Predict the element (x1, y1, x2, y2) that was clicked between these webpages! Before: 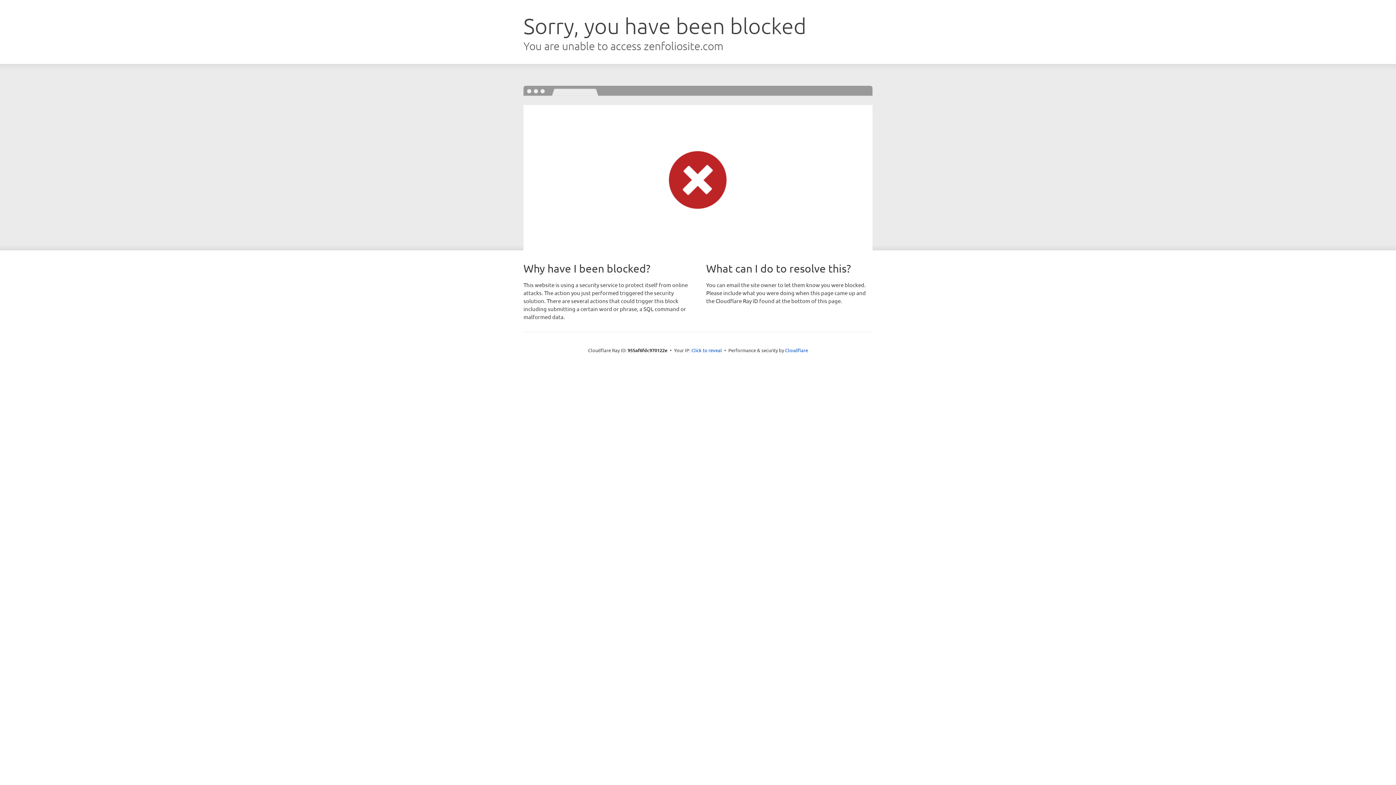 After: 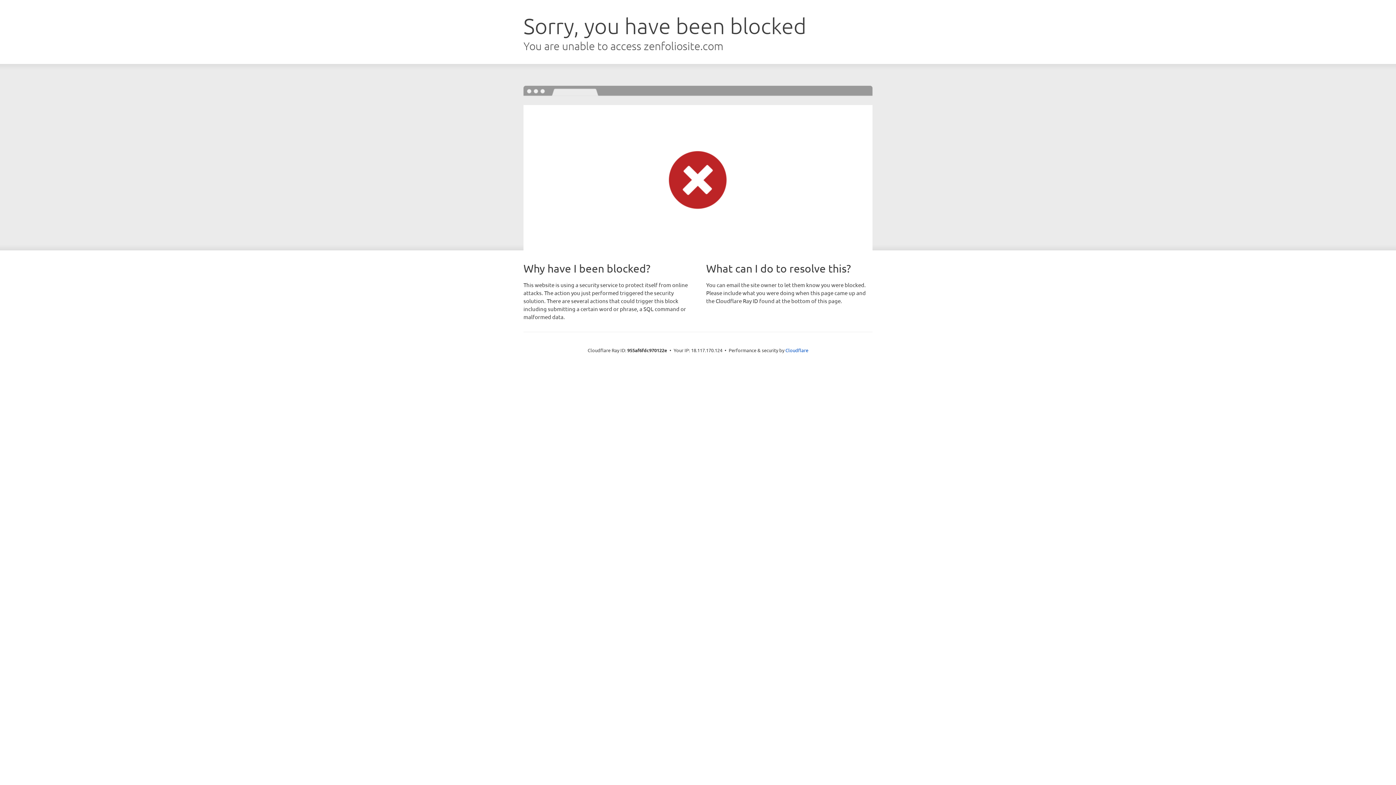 Action: label: Click to reveal bbox: (691, 346, 722, 353)